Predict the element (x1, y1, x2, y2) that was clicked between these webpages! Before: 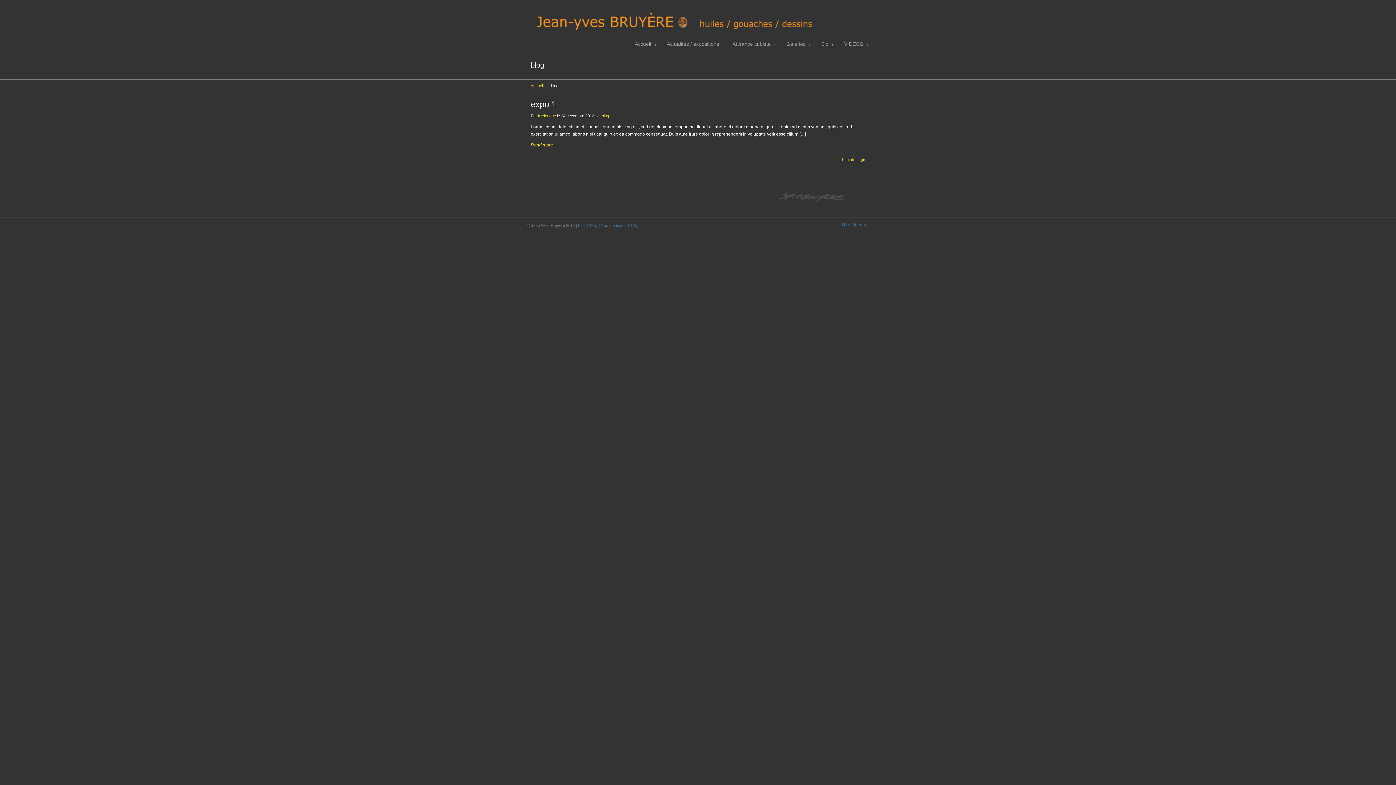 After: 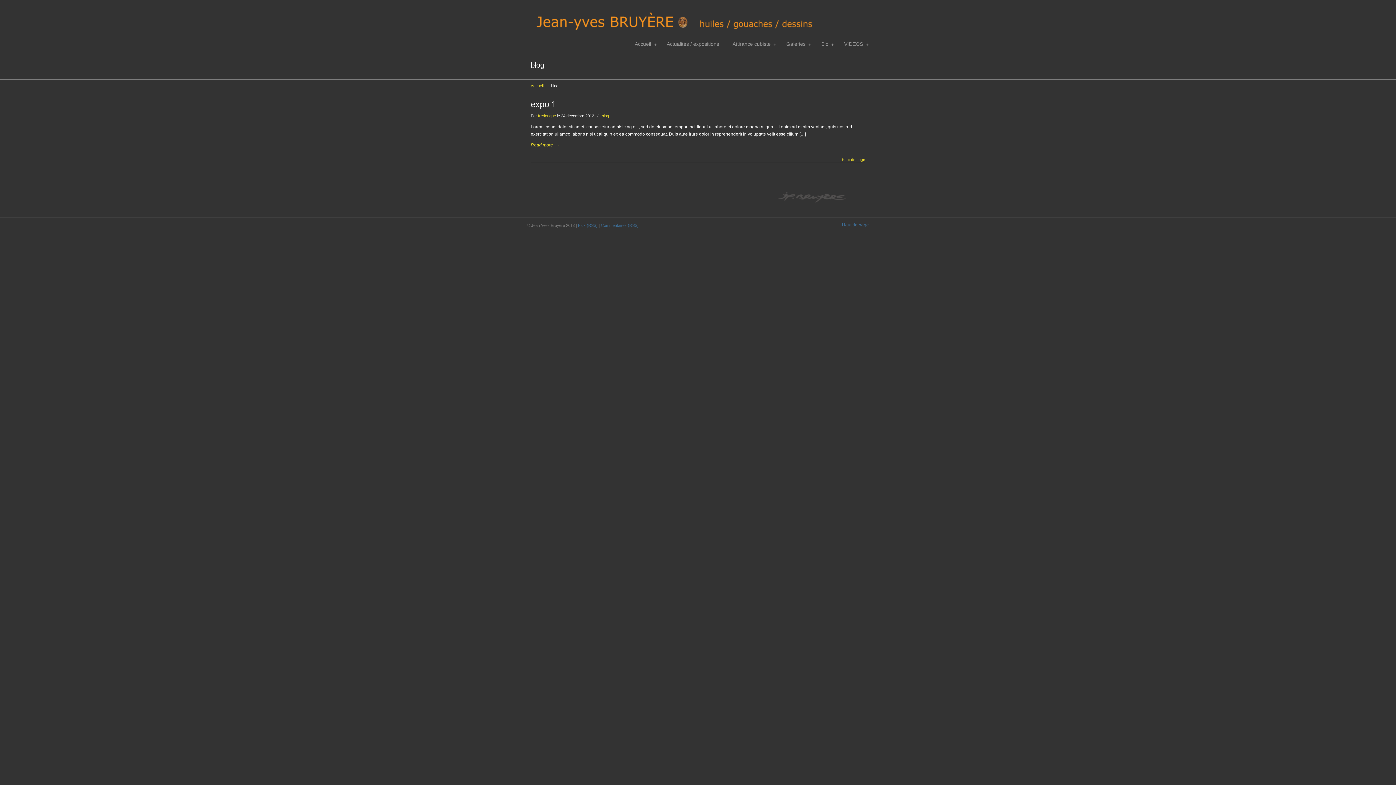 Action: label: blog bbox: (601, 112, 609, 119)